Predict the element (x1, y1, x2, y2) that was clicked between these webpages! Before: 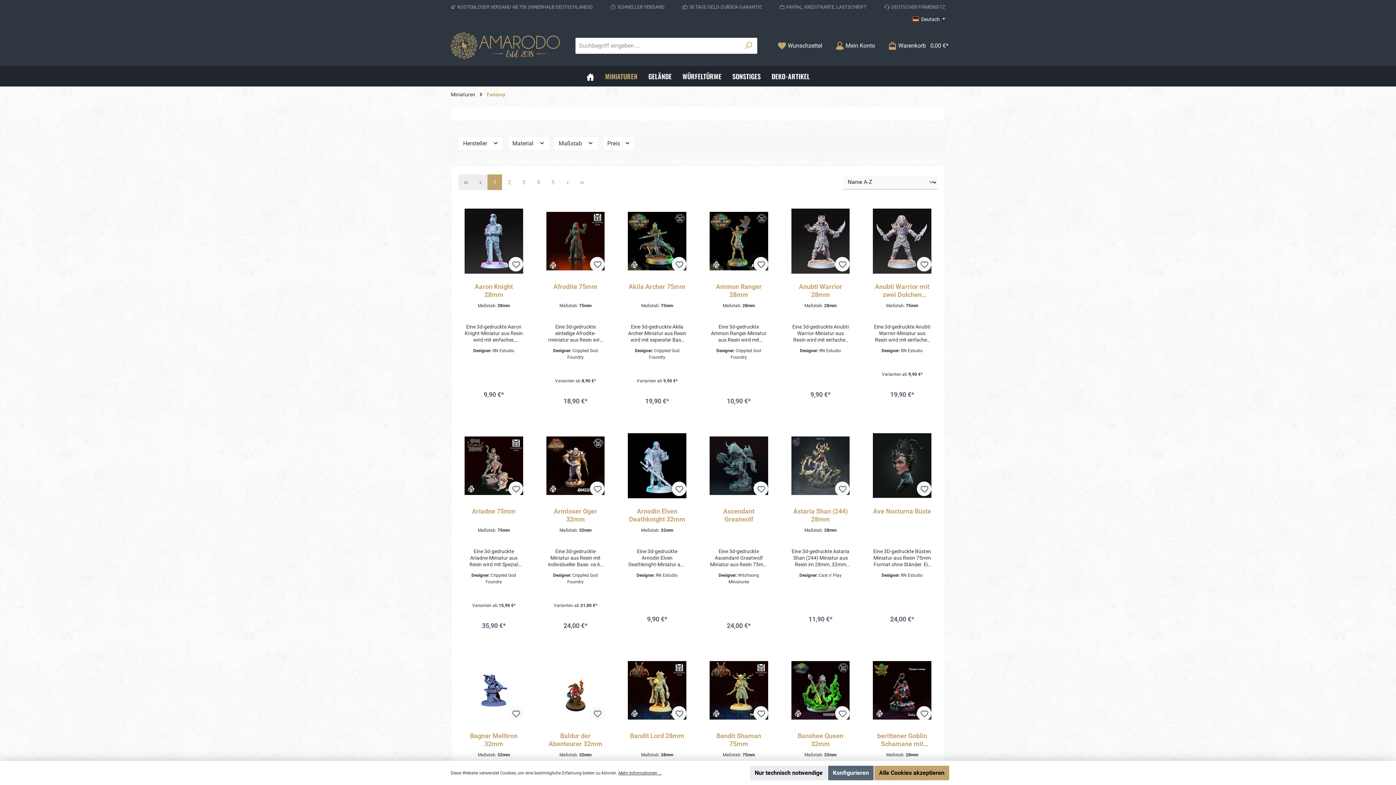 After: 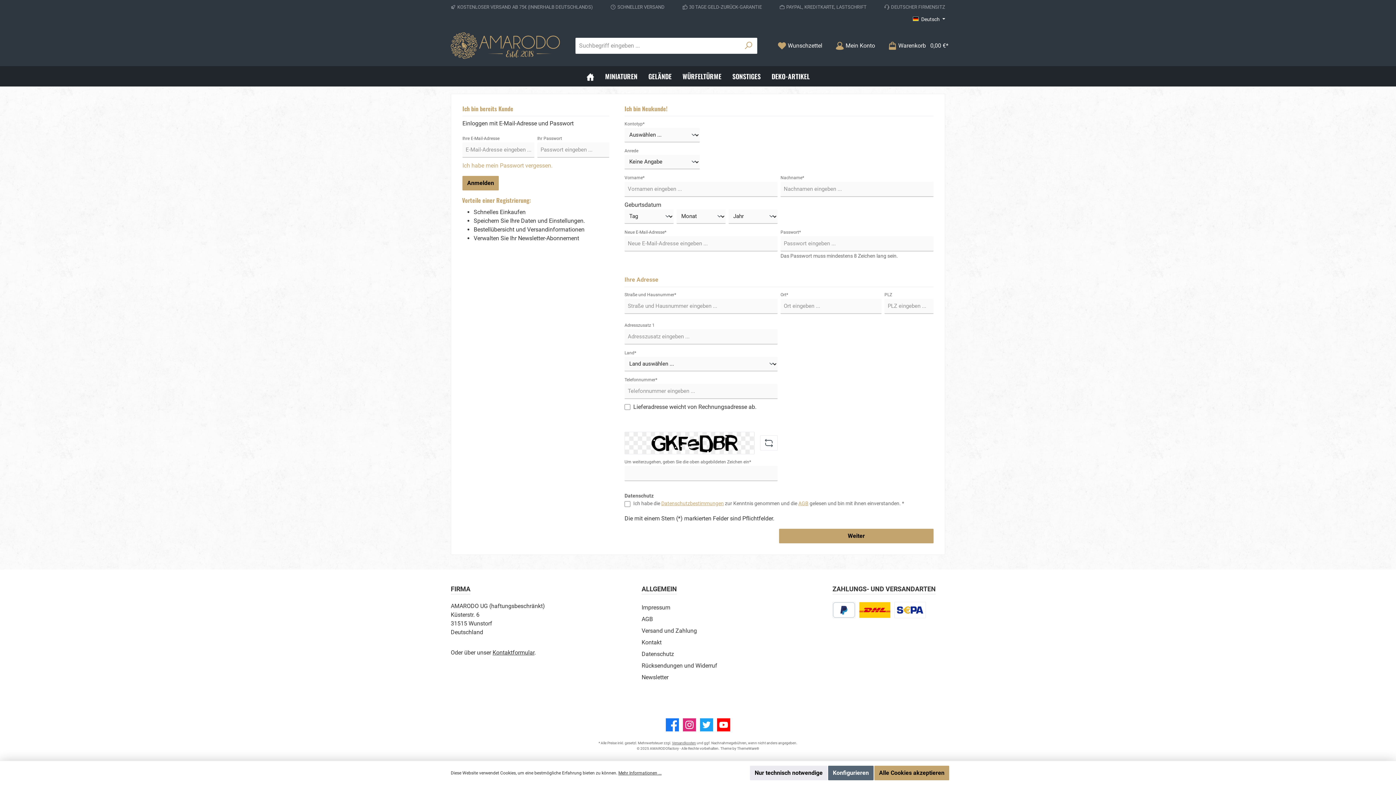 Action: bbox: (917, 481, 931, 496)